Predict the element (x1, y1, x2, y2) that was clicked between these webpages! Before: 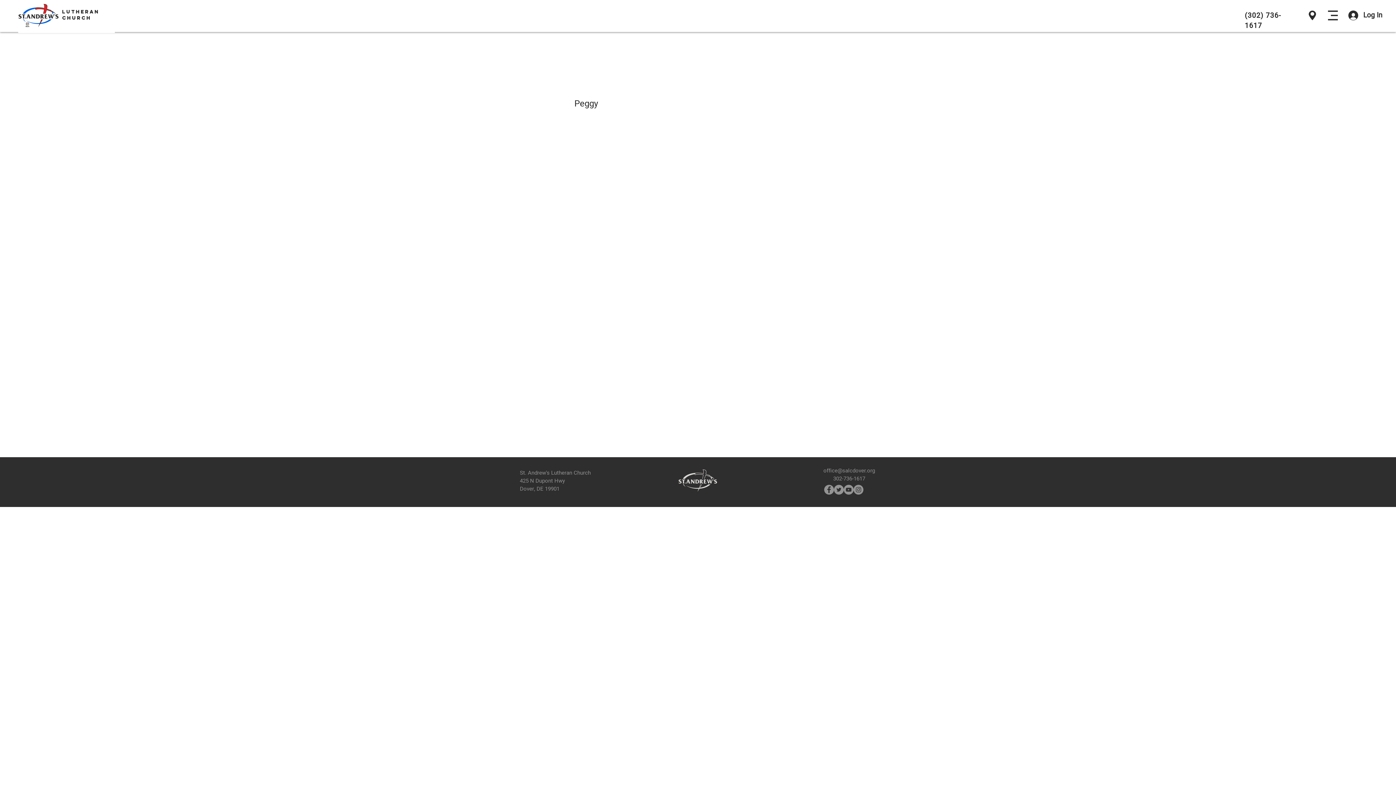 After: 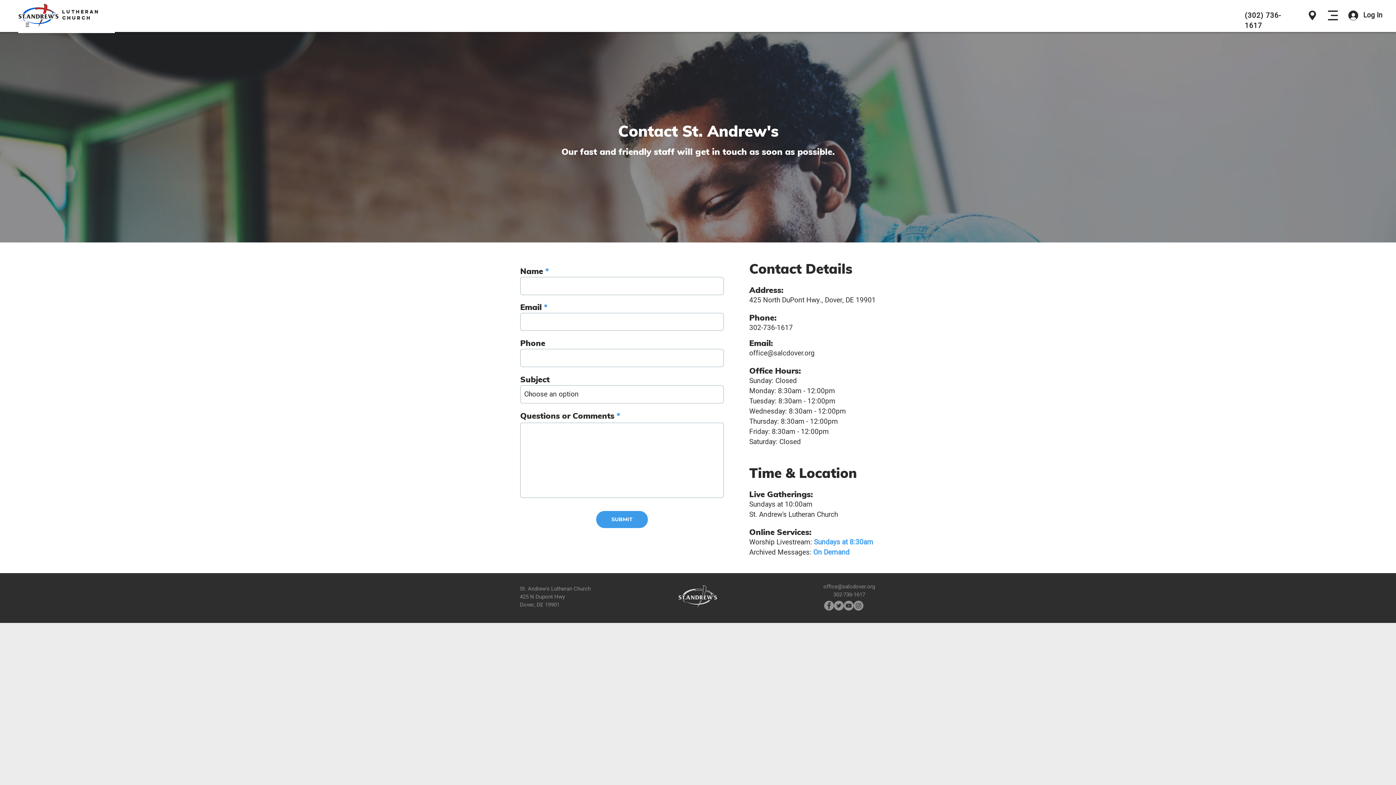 Action: label: 302-736-1617 bbox: (833, 474, 865, 482)